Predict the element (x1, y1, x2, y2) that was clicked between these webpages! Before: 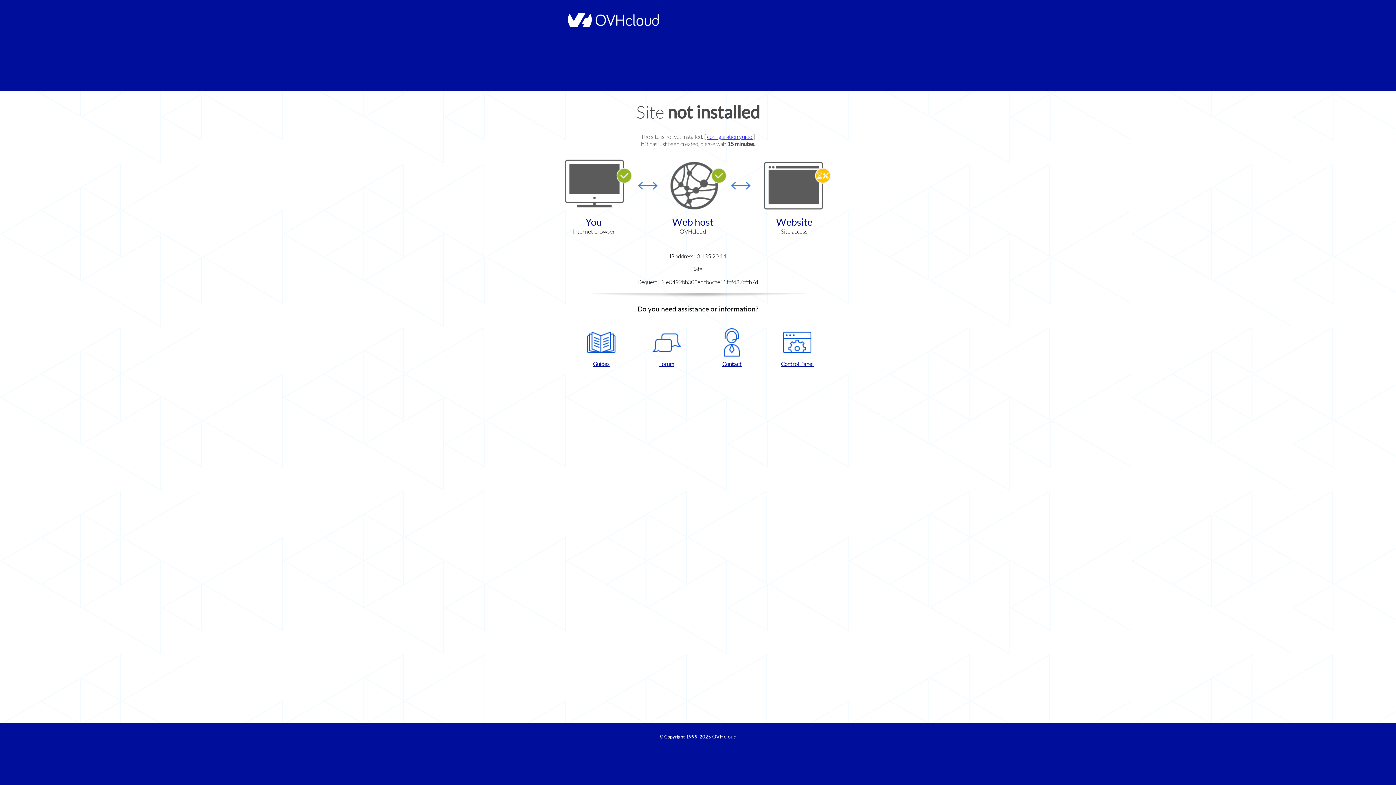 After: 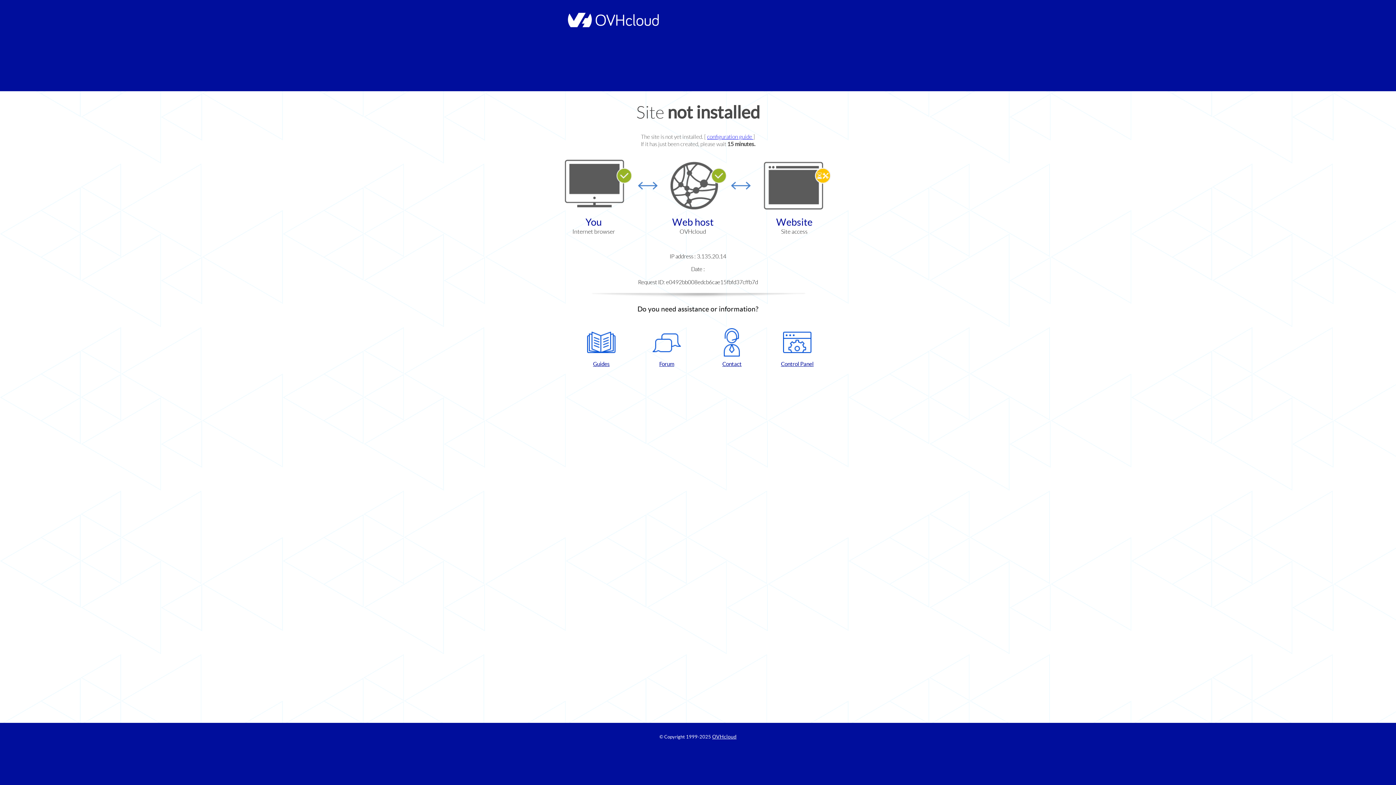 Action: bbox: (637, 328, 696, 367) label: Forum